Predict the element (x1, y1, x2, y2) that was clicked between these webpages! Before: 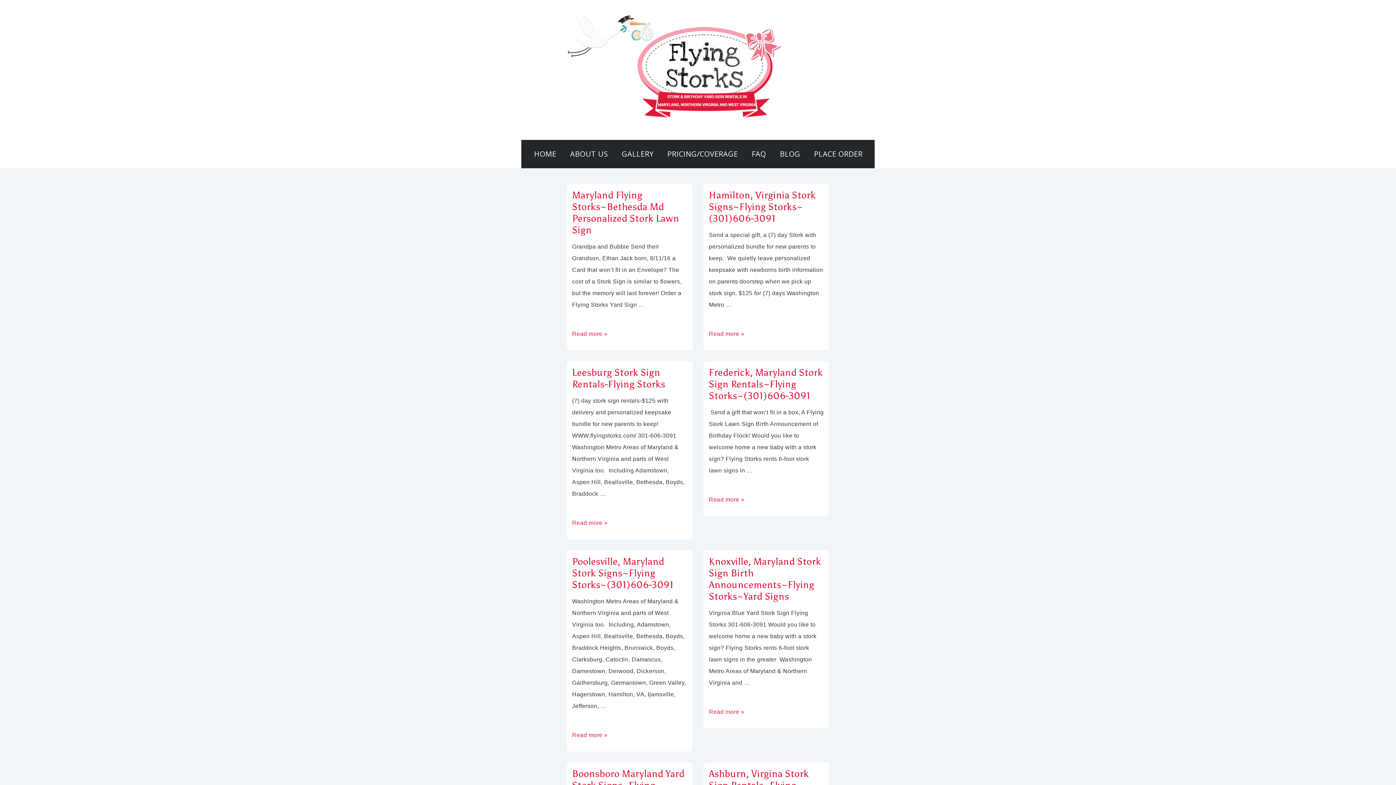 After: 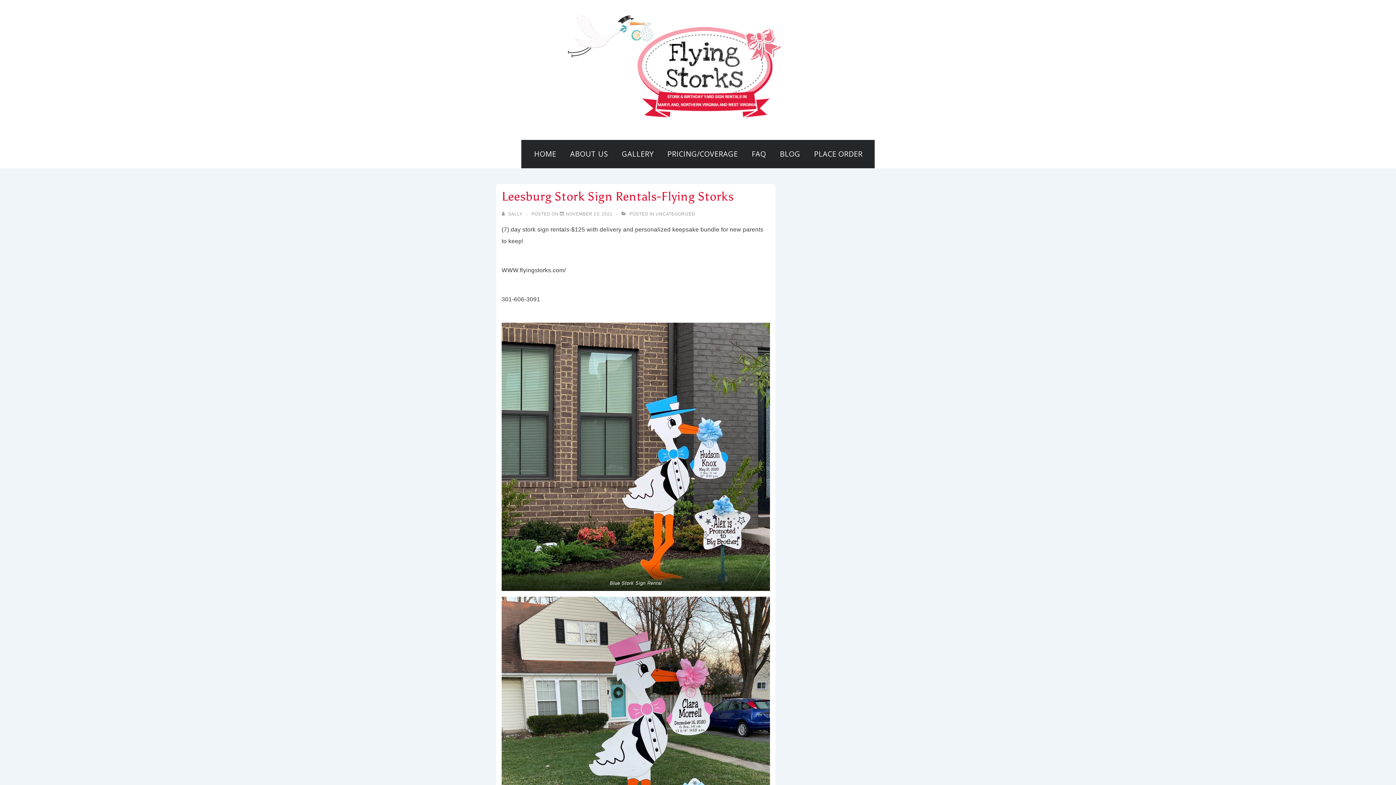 Action: label: Leesburg Stork Sign Rentals-Flying Storks bbox: (572, 366, 665, 390)